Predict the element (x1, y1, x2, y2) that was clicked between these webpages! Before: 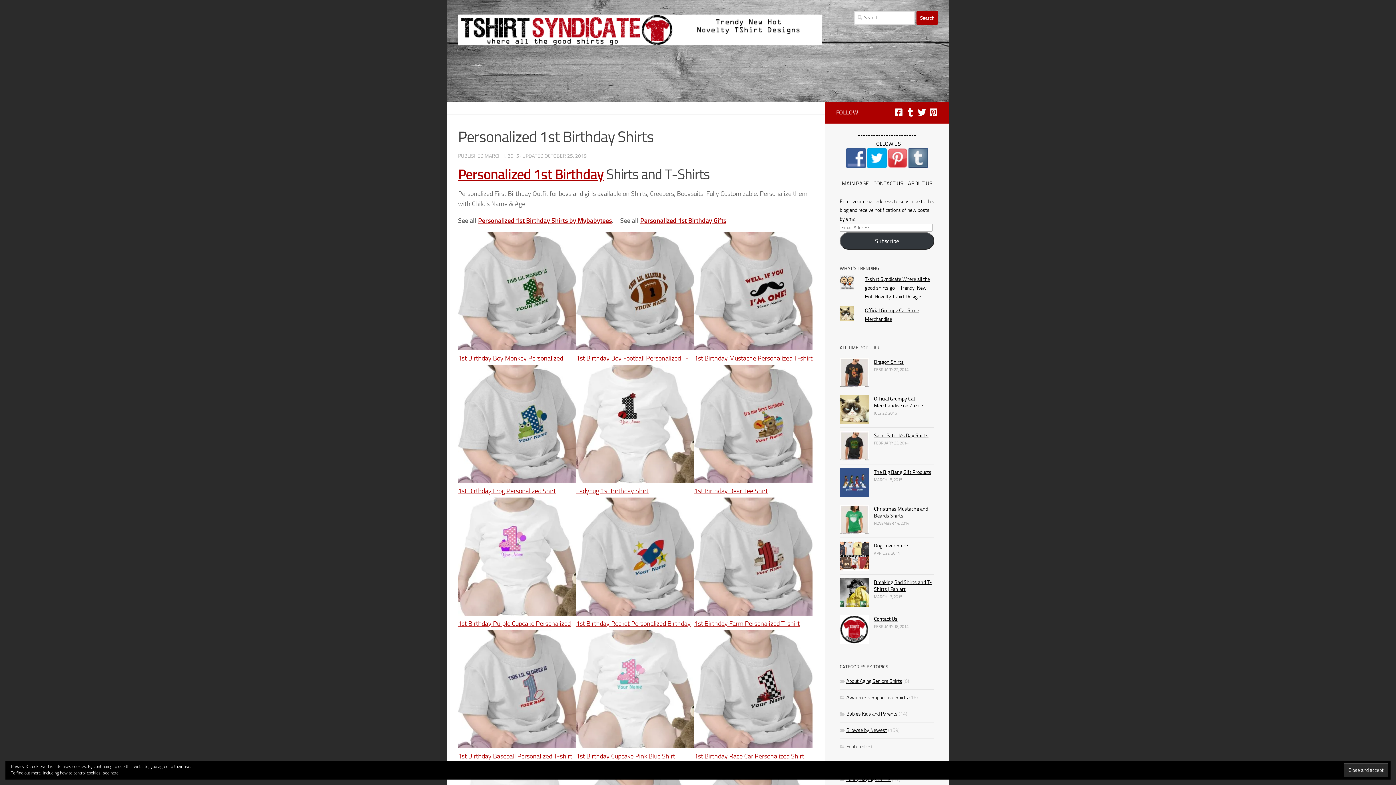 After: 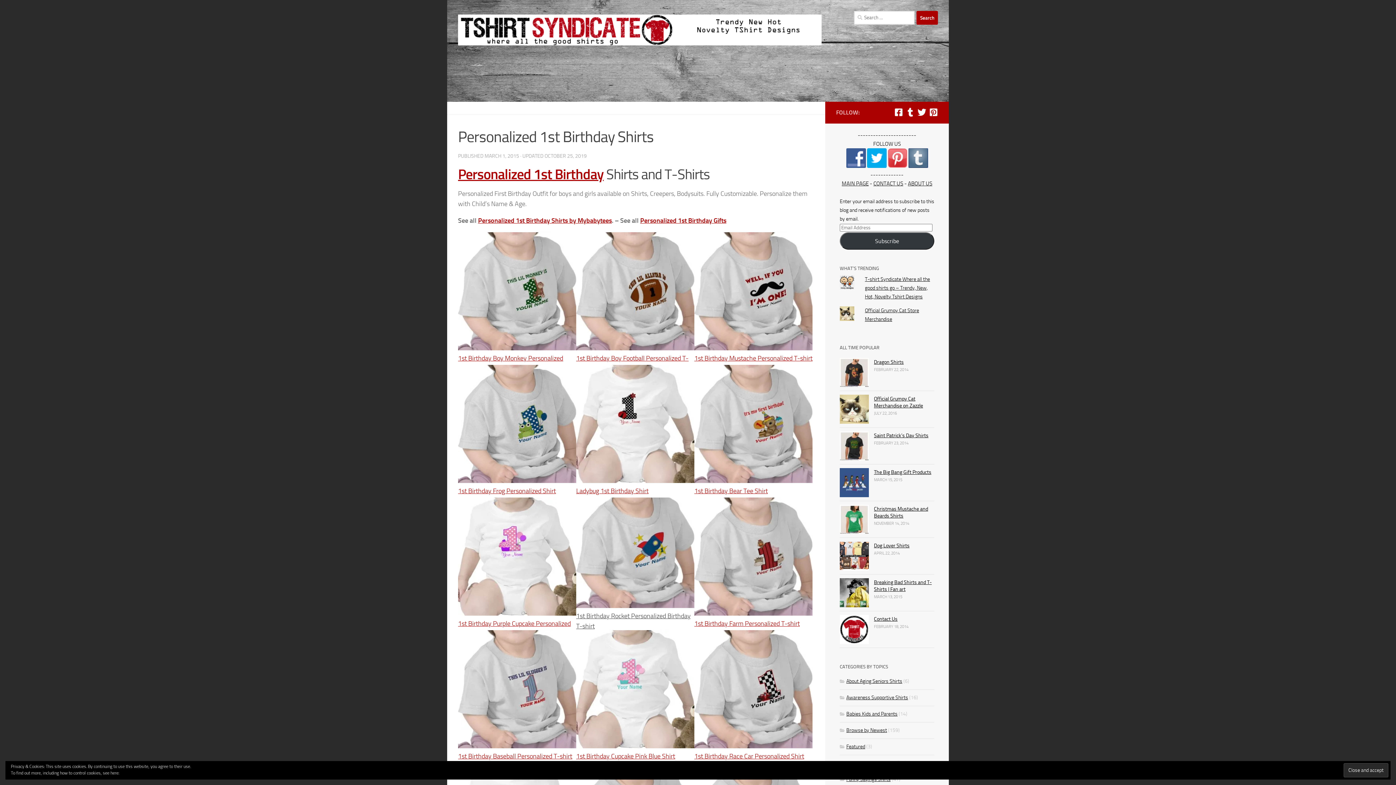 Action: bbox: (576, 609, 694, 638) label: 1st Birthday Rocket Personalized Birthday T-shirt